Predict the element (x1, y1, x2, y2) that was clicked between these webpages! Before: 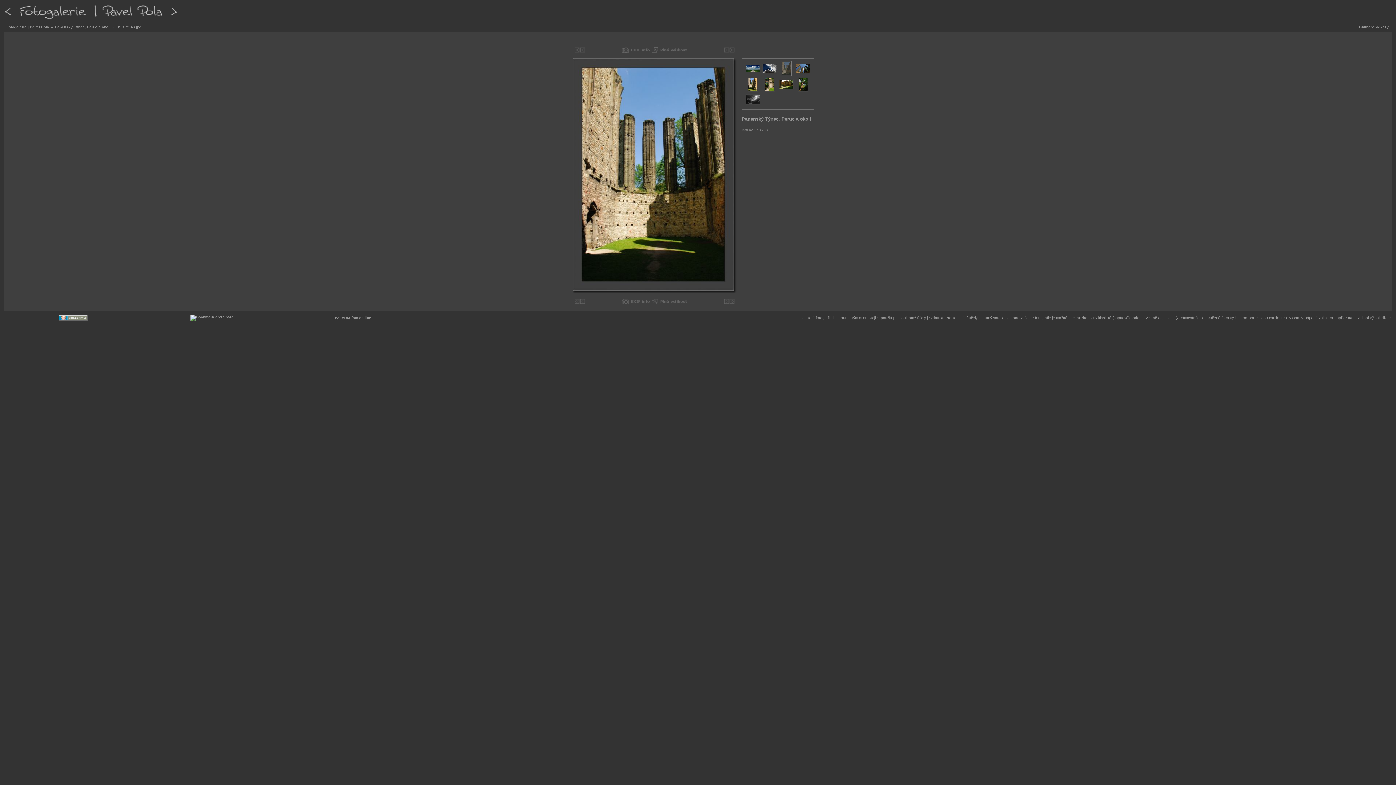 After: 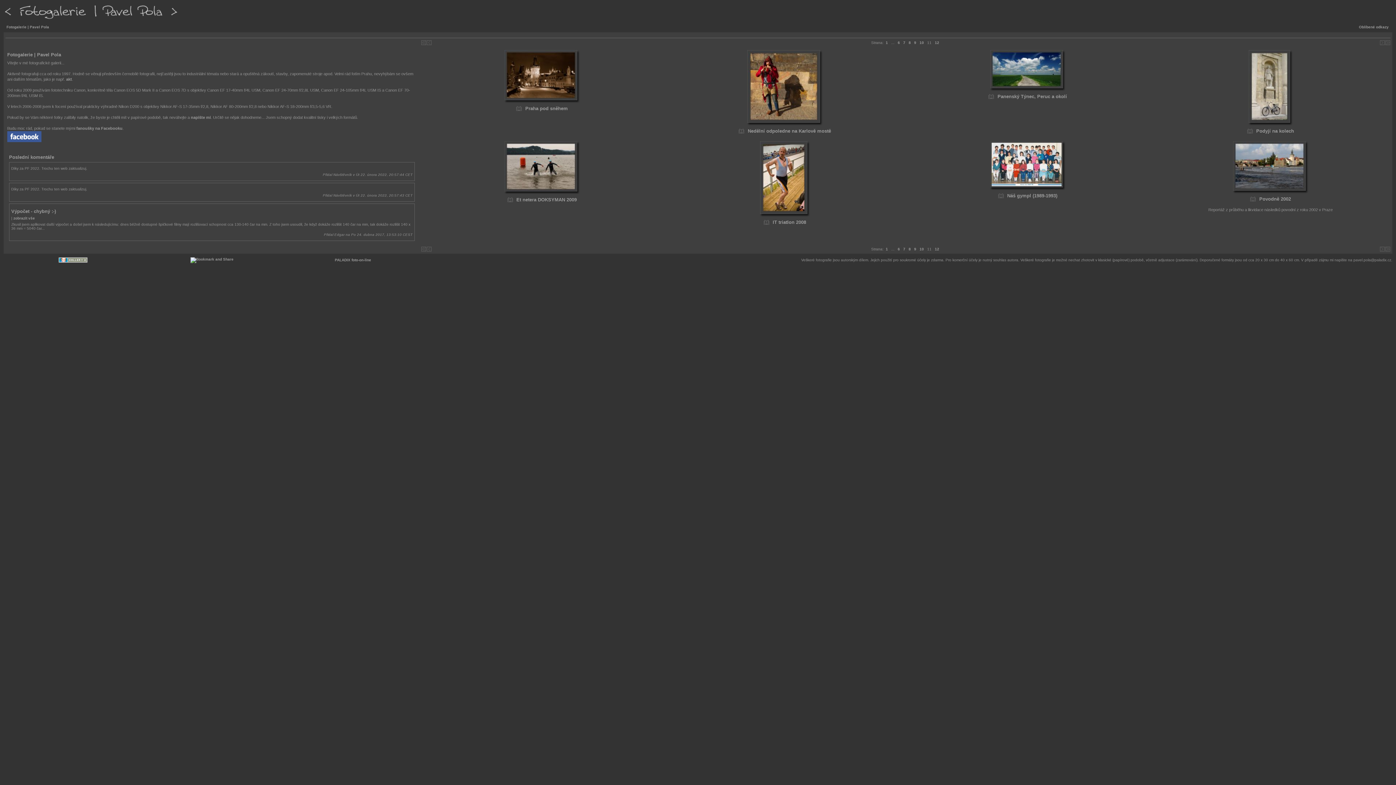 Action: bbox: (6, 25, 49, 29) label: Fotogalerie | Pavel Pola